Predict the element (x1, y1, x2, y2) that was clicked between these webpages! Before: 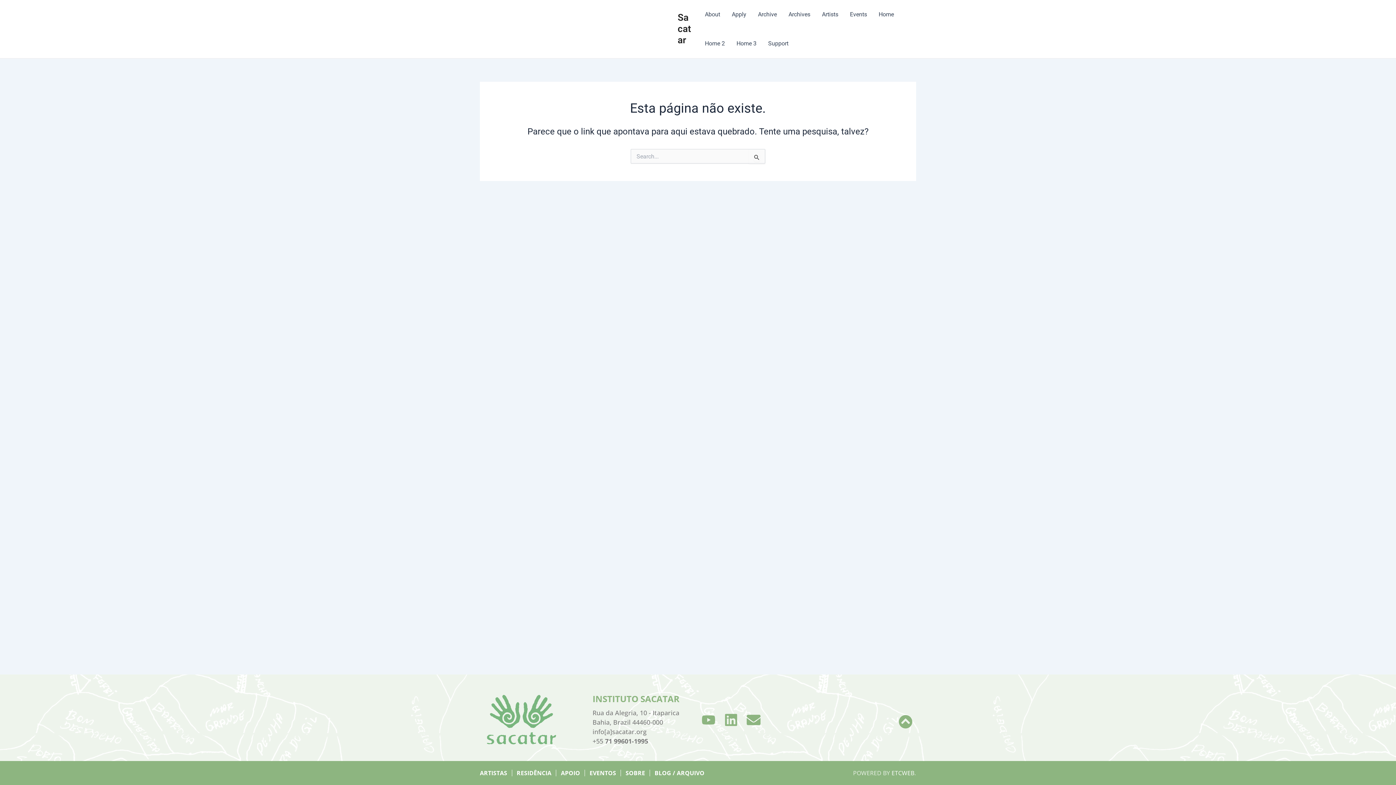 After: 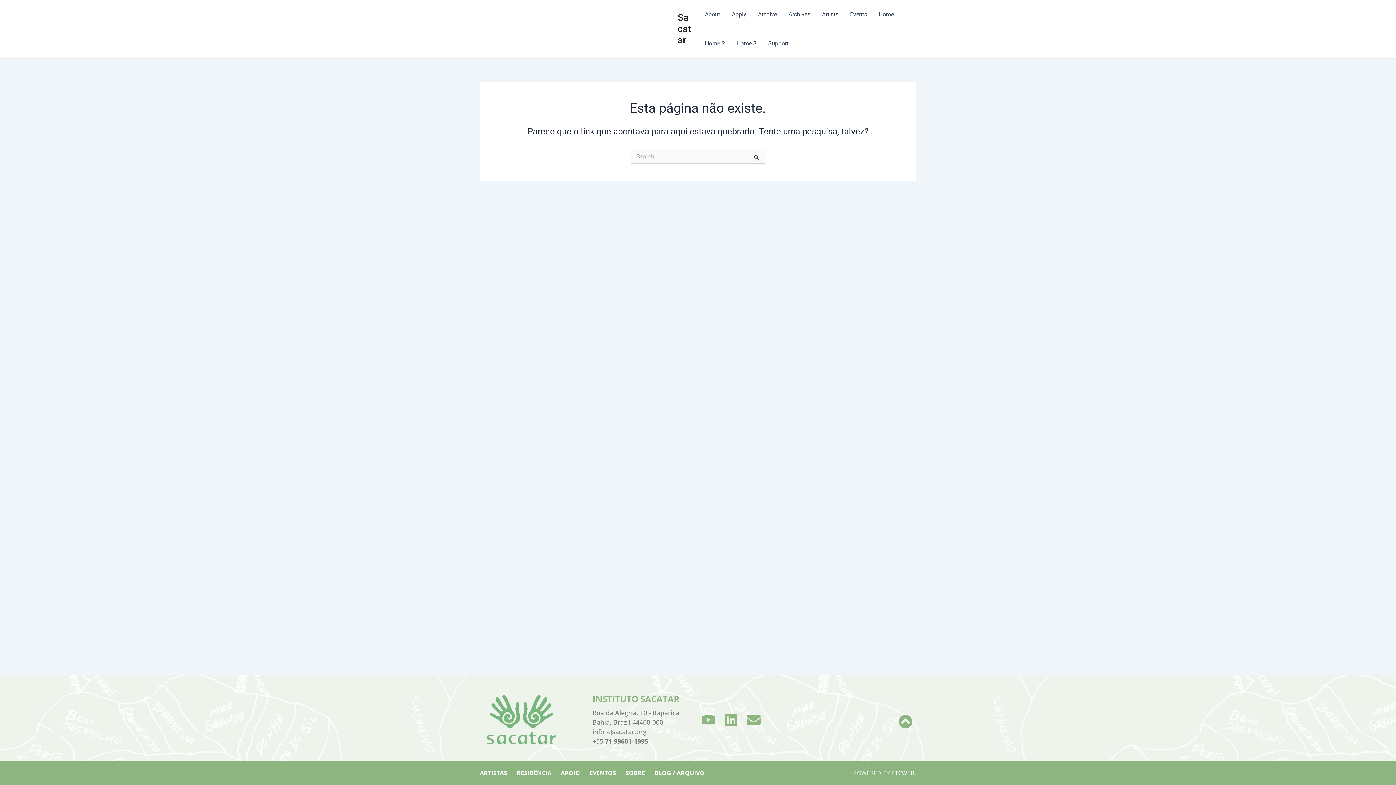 Action: bbox: (480, 690, 578, 752)